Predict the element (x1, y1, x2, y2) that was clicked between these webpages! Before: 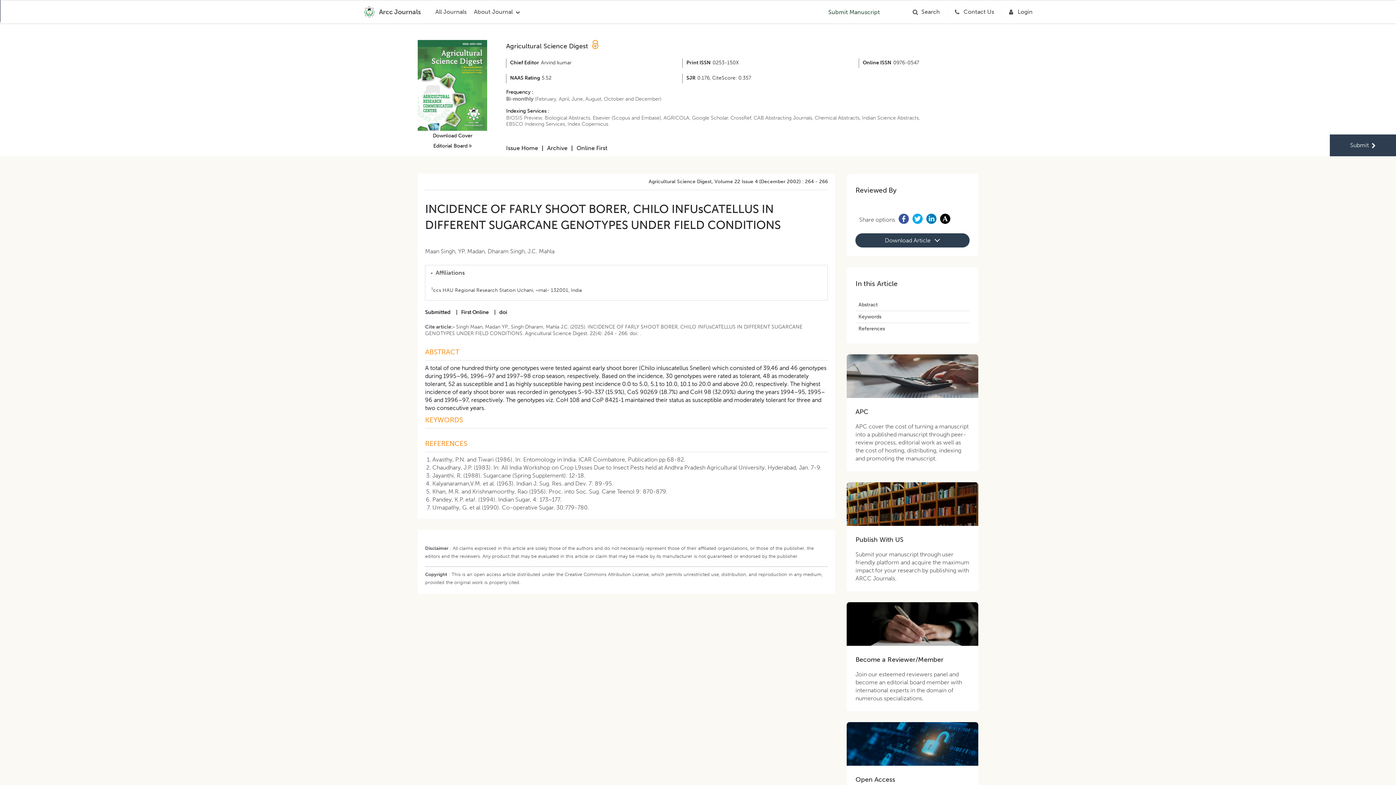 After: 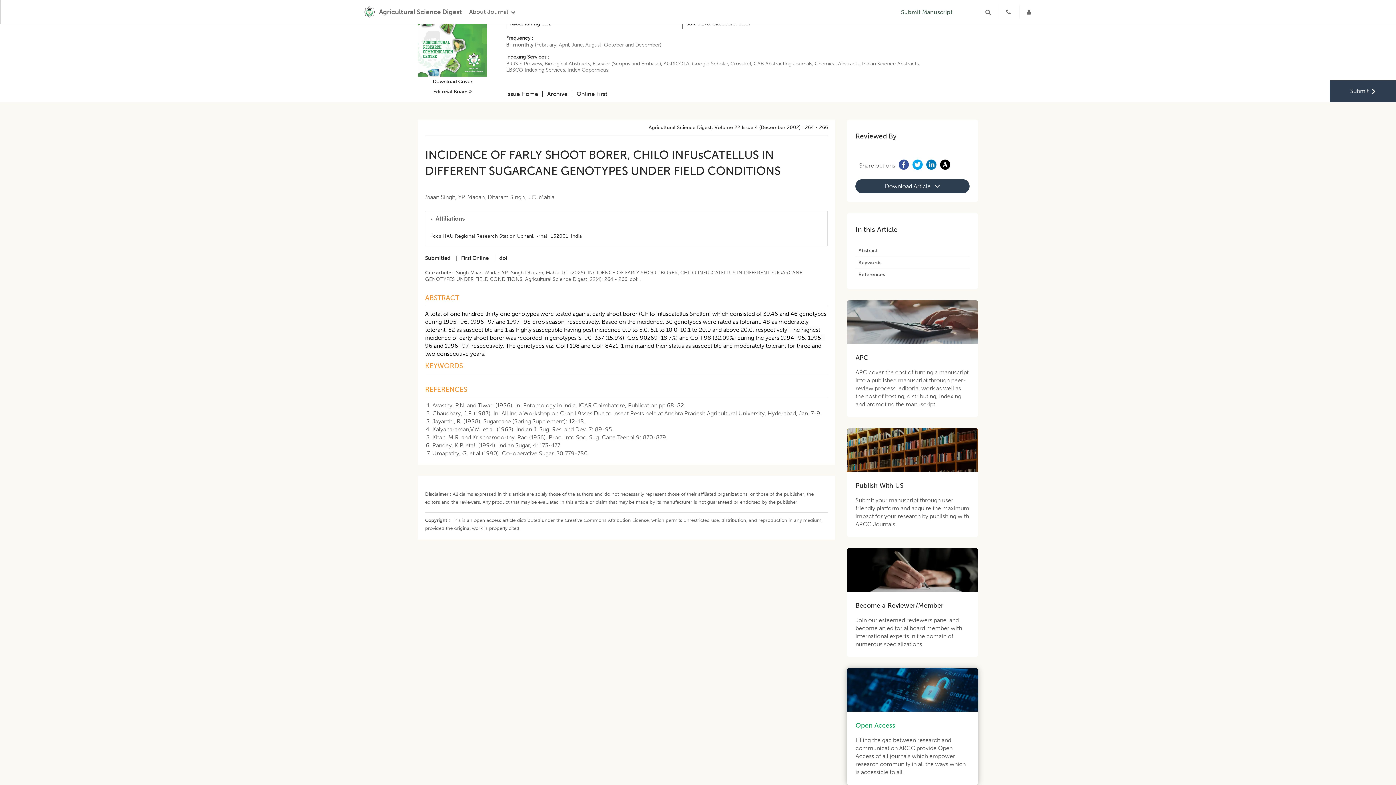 Action: label: Open Access
Filling the gap between research and communication ARCC provide Open Access of all journals which empower research community in all the ways which is accessible to all. bbox: (847, 722, 978, 839)